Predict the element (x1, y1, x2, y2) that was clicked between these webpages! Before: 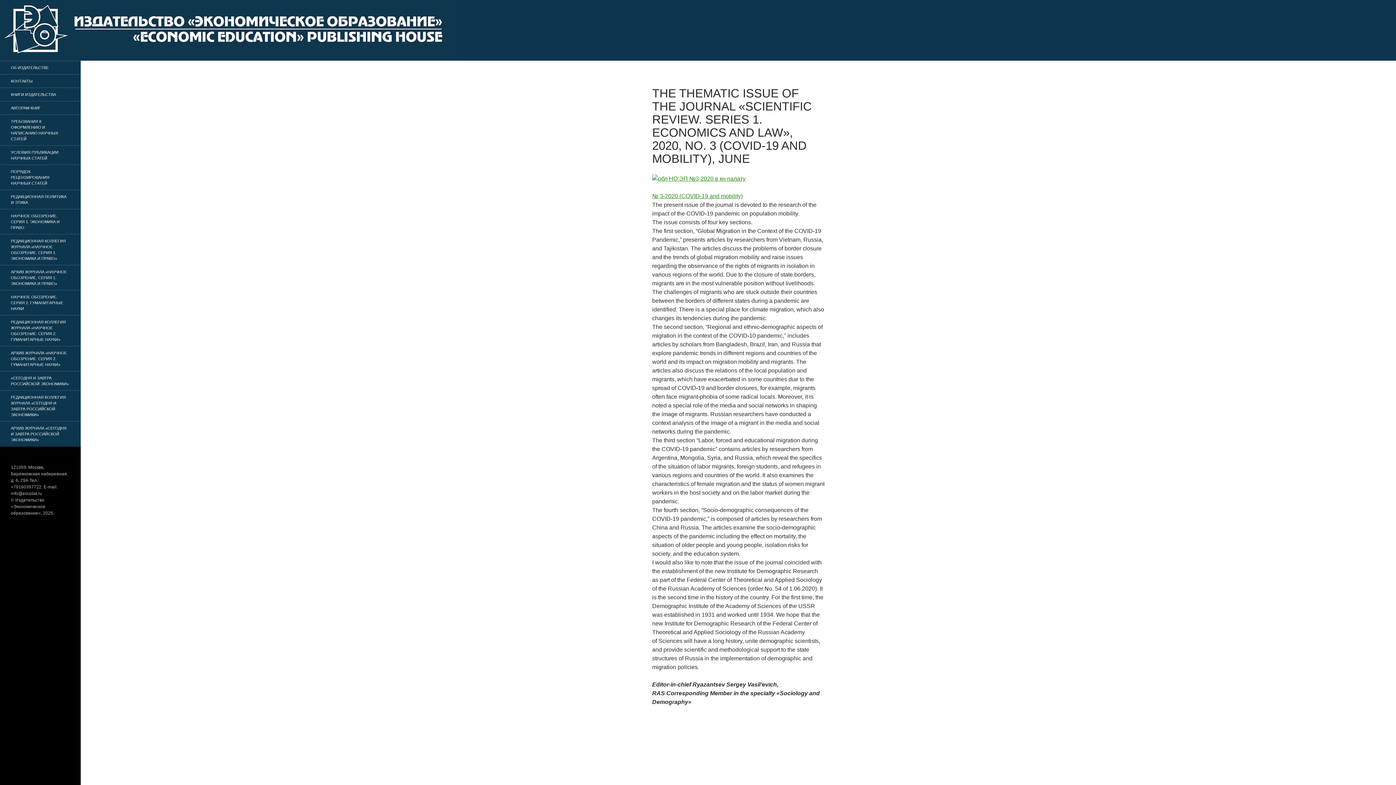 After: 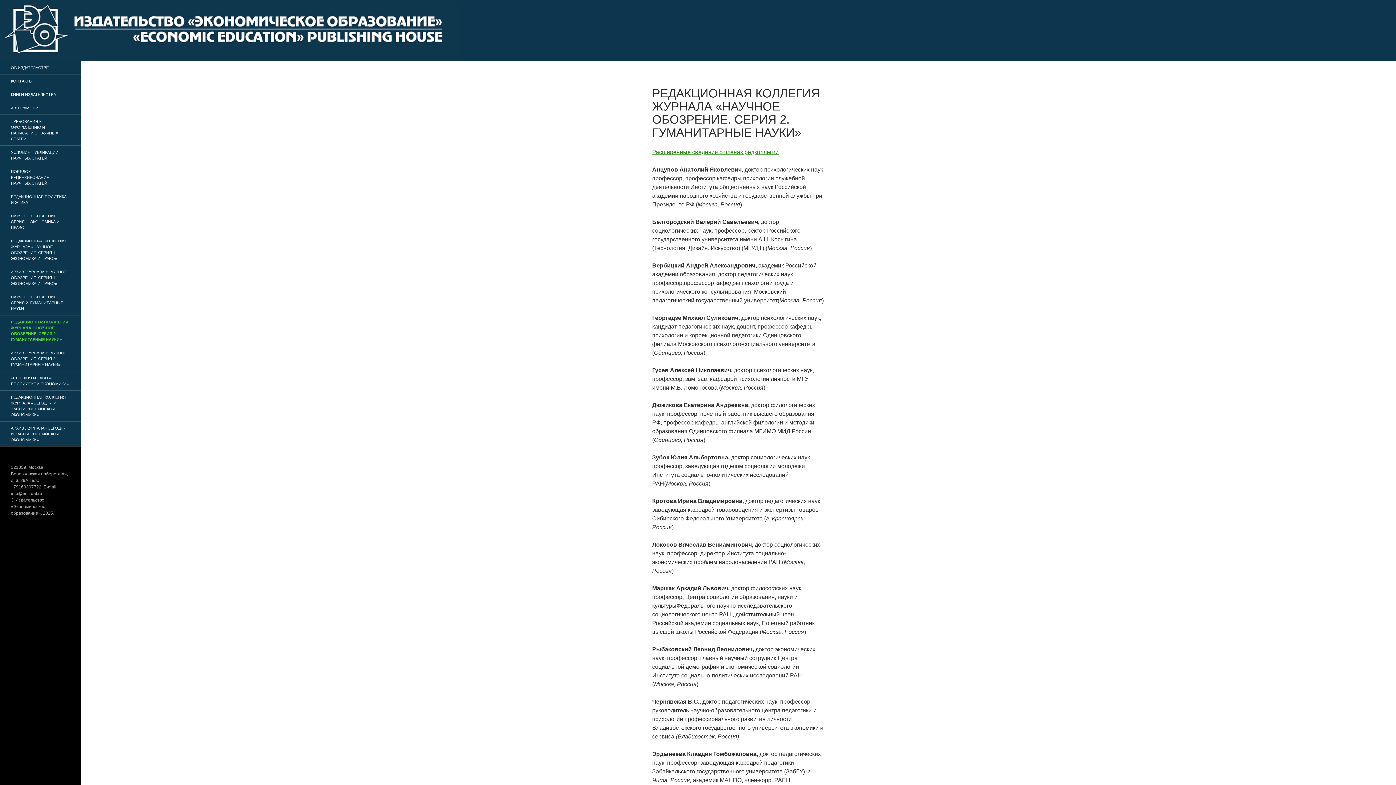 Action: label: РЕДАКЦИОННАЯ КОЛЛЕГИЯ ЖУРНАЛА «НАУЧНОЕ ОБОЗРЕНИЕ. СЕРИЯ 2. ГУМАНИТАРНЫЕ НАУКИ» bbox: (0, 315, 80, 346)